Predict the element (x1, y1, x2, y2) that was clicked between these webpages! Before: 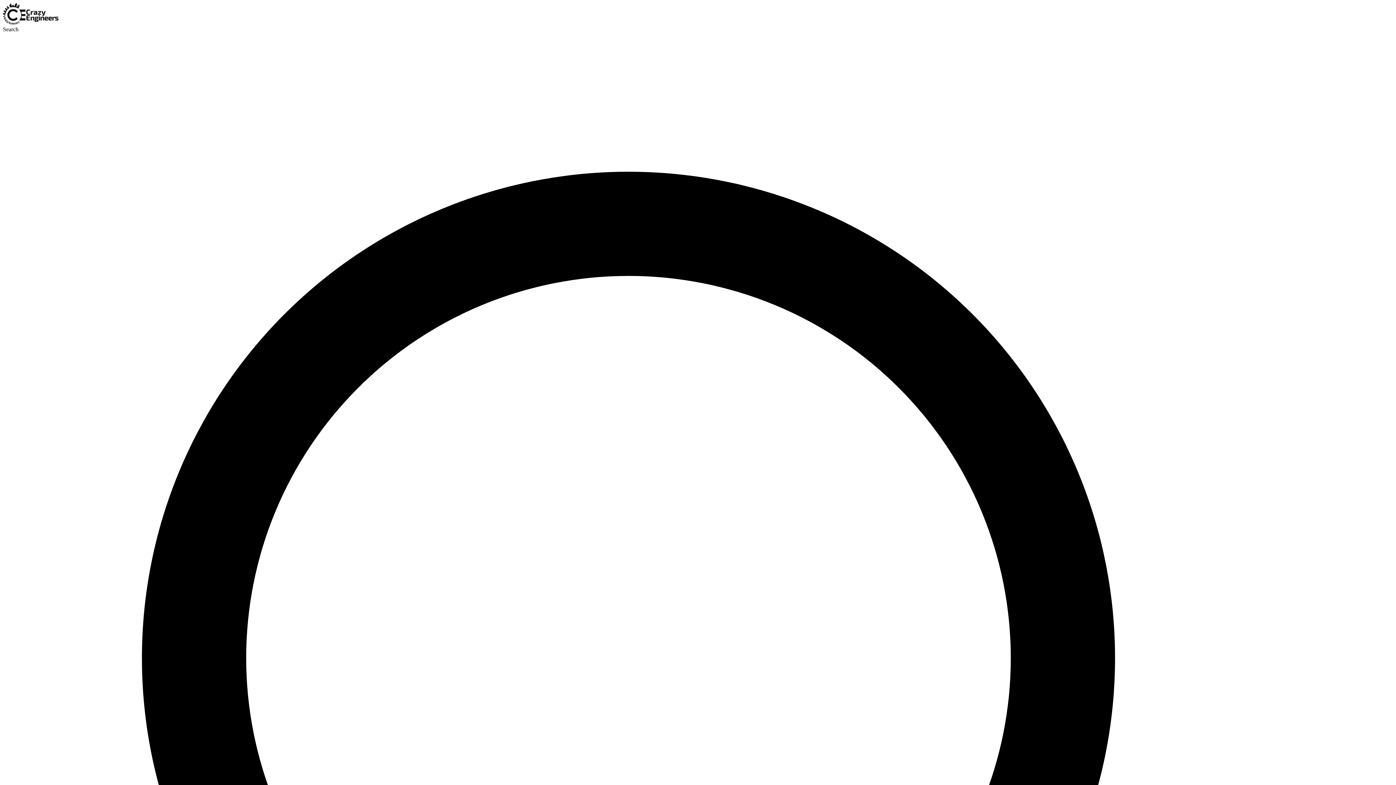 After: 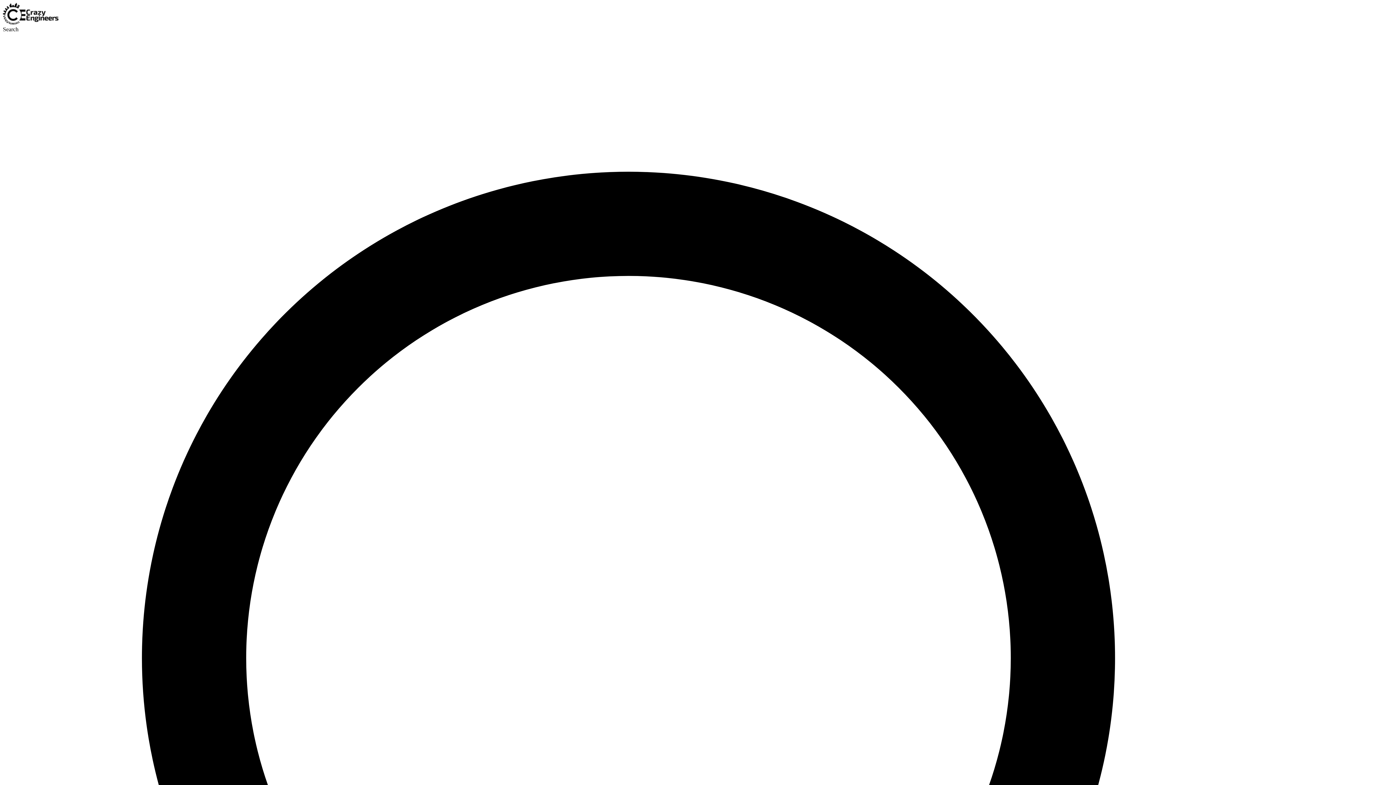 Action: bbox: (2, 19, 58, 25)